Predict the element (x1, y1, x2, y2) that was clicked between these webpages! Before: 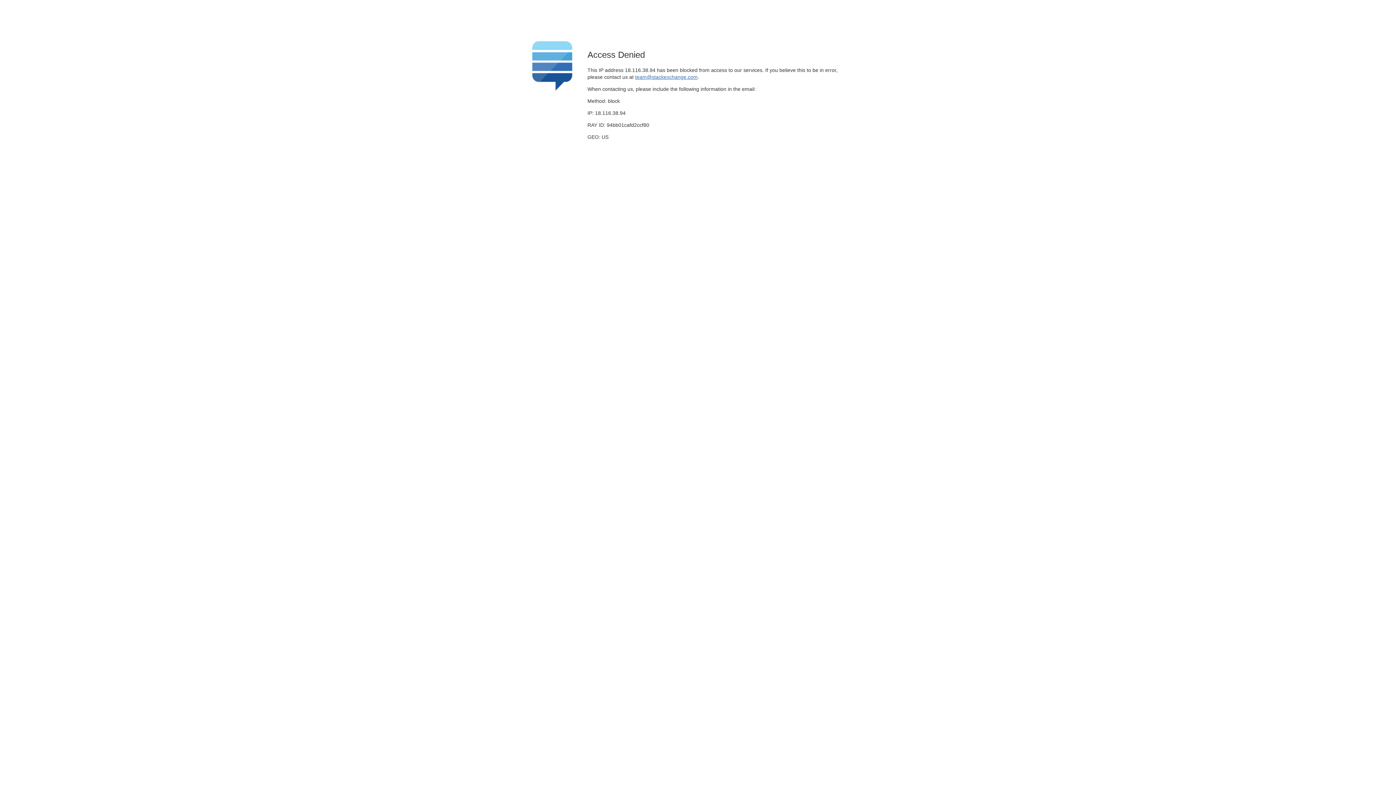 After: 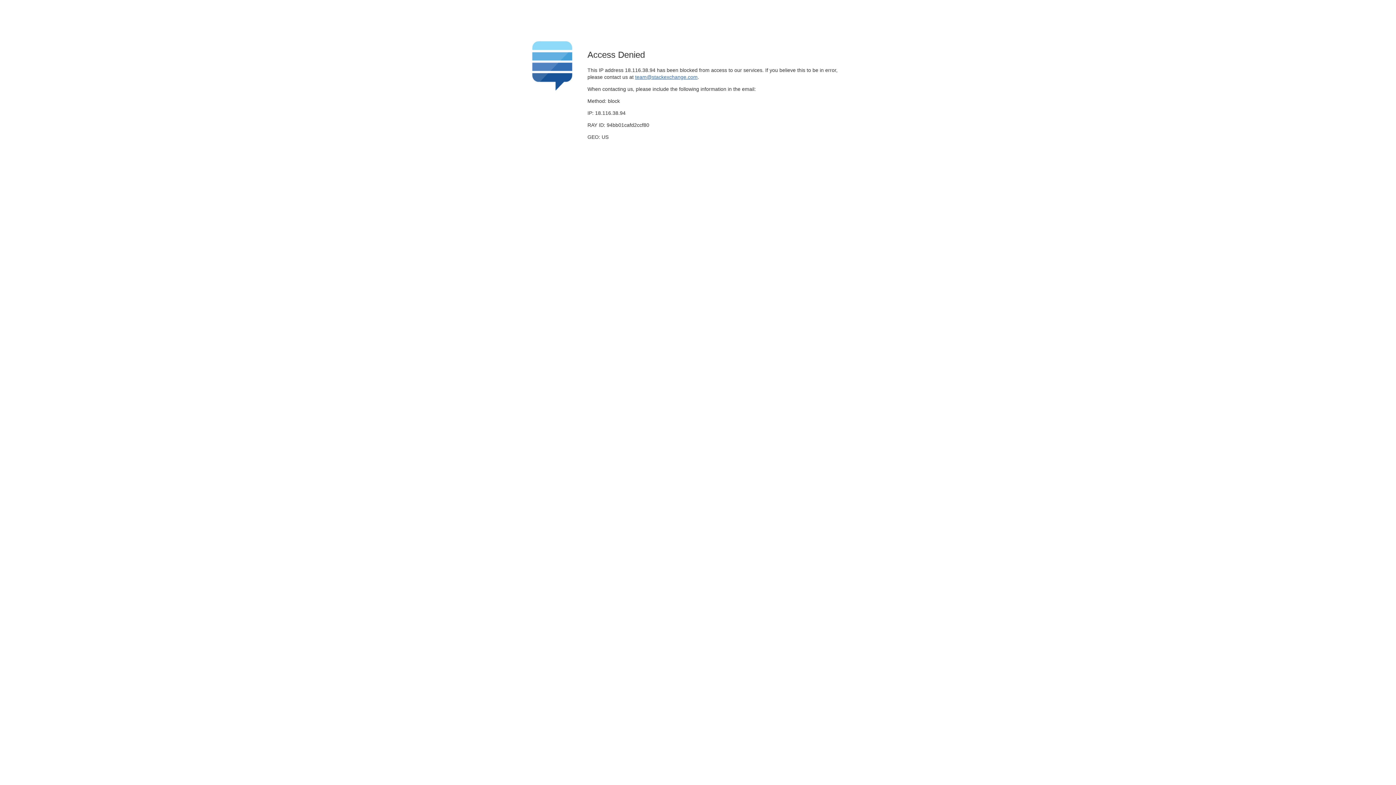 Action: label: team@stackexchange.com bbox: (635, 74, 697, 79)